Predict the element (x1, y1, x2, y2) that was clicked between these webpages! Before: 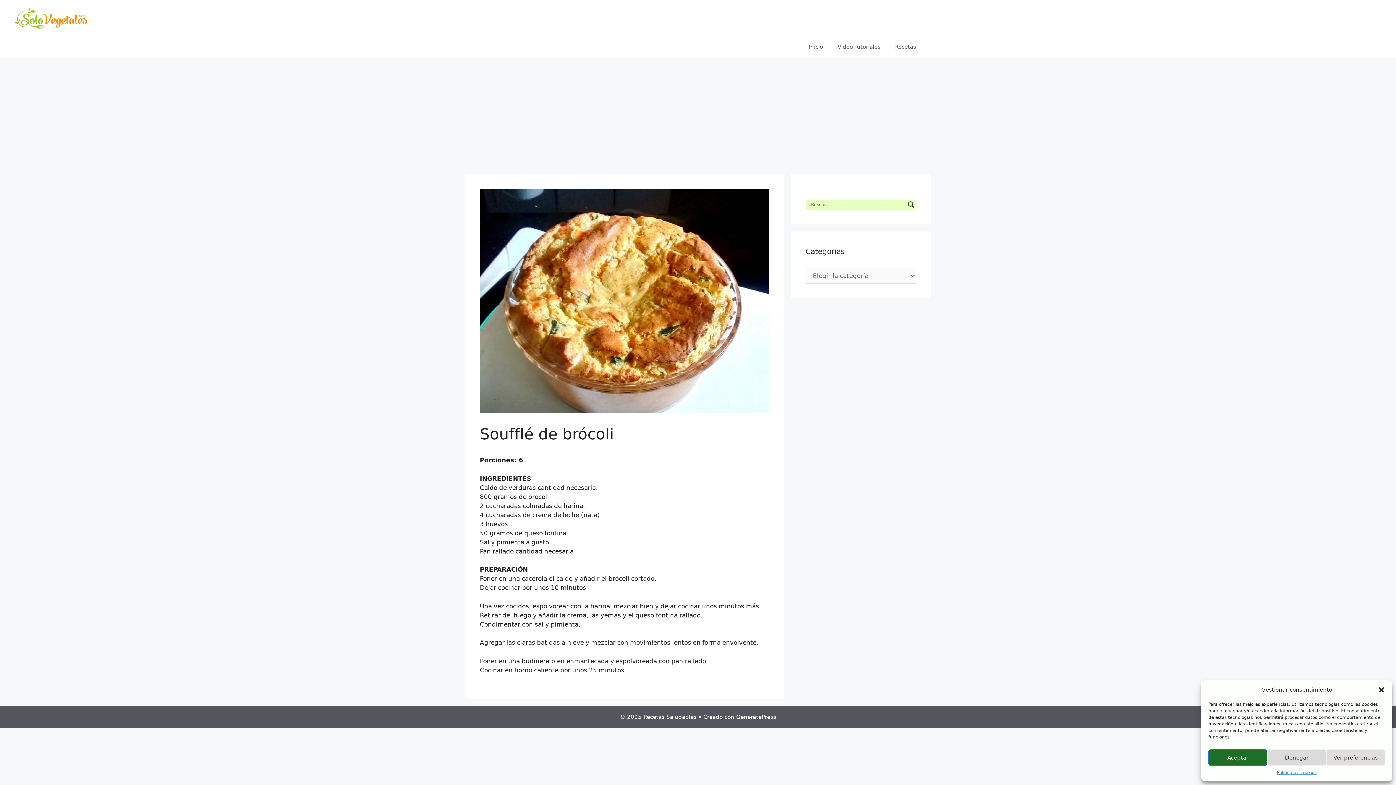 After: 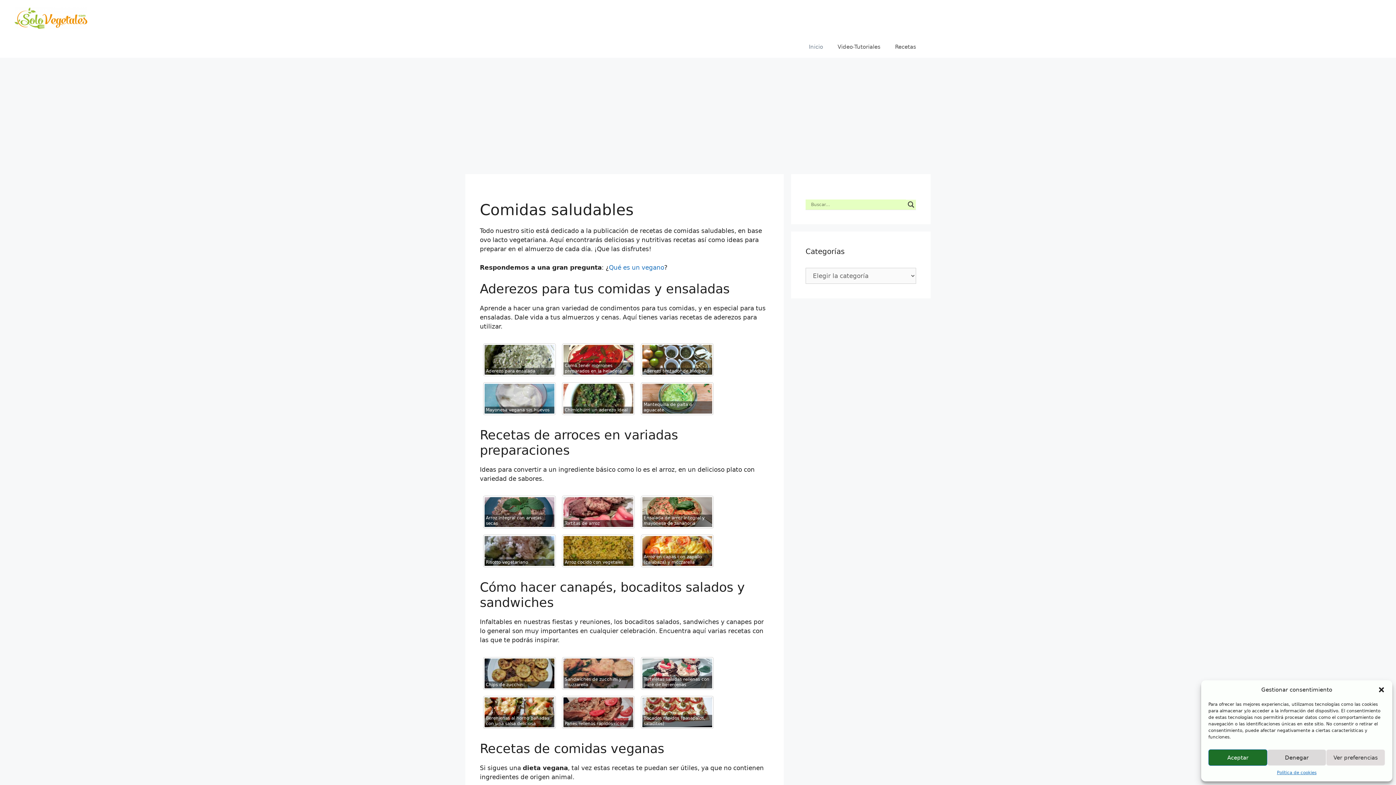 Action: label: Inicio bbox: (801, 36, 830, 57)